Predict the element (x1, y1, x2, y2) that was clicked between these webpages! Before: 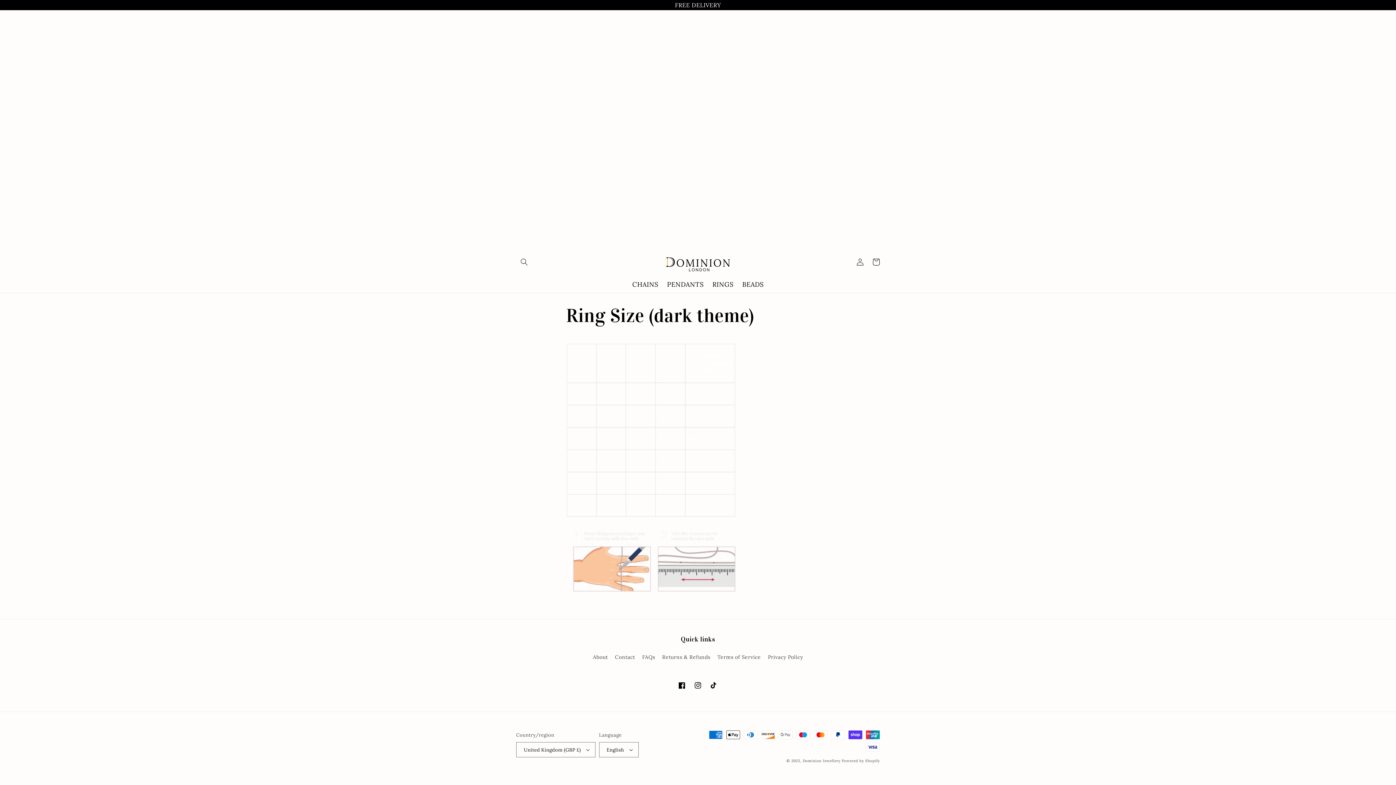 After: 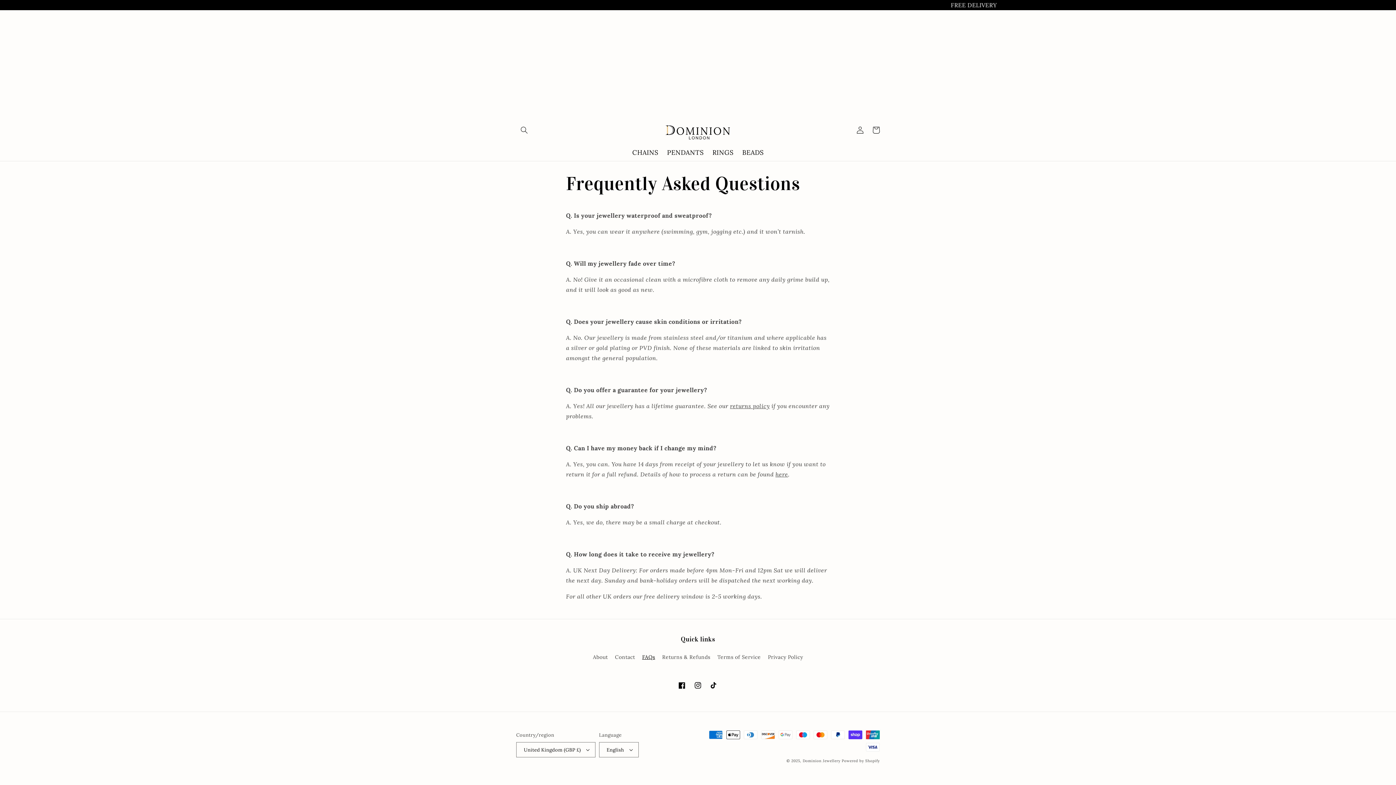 Action: bbox: (642, 651, 655, 664) label: FAQs